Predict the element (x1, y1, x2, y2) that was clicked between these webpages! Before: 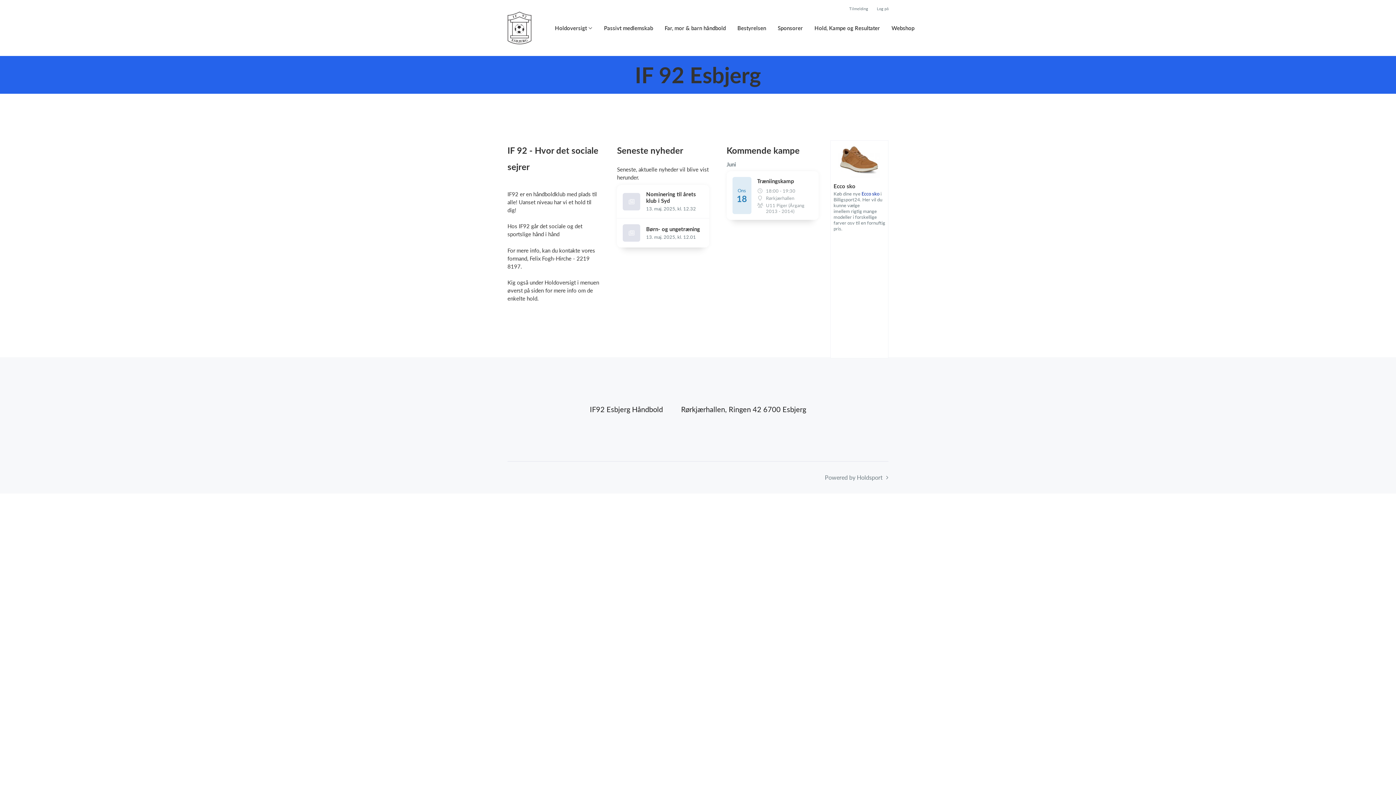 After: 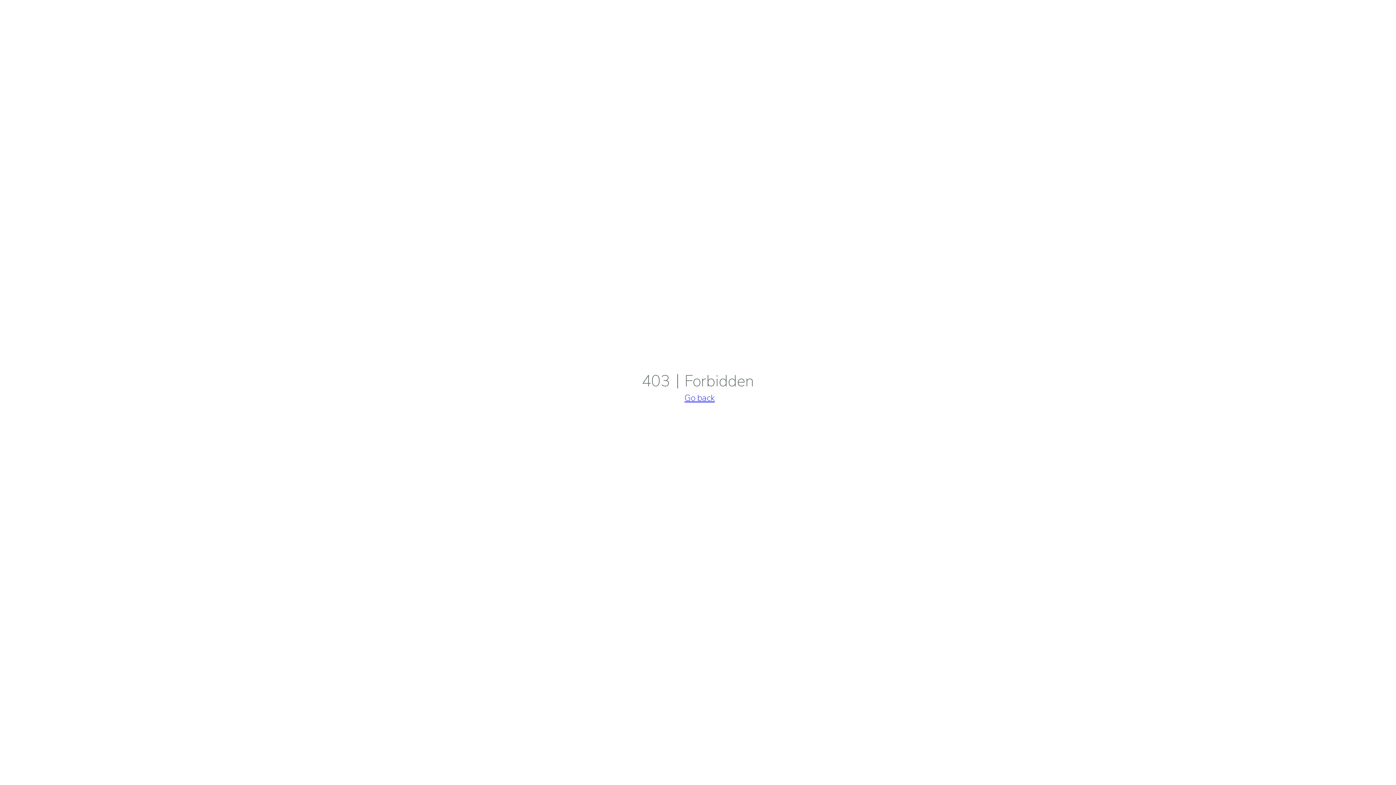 Action: bbox: (861, 190, 879, 196) label: Ecco sko